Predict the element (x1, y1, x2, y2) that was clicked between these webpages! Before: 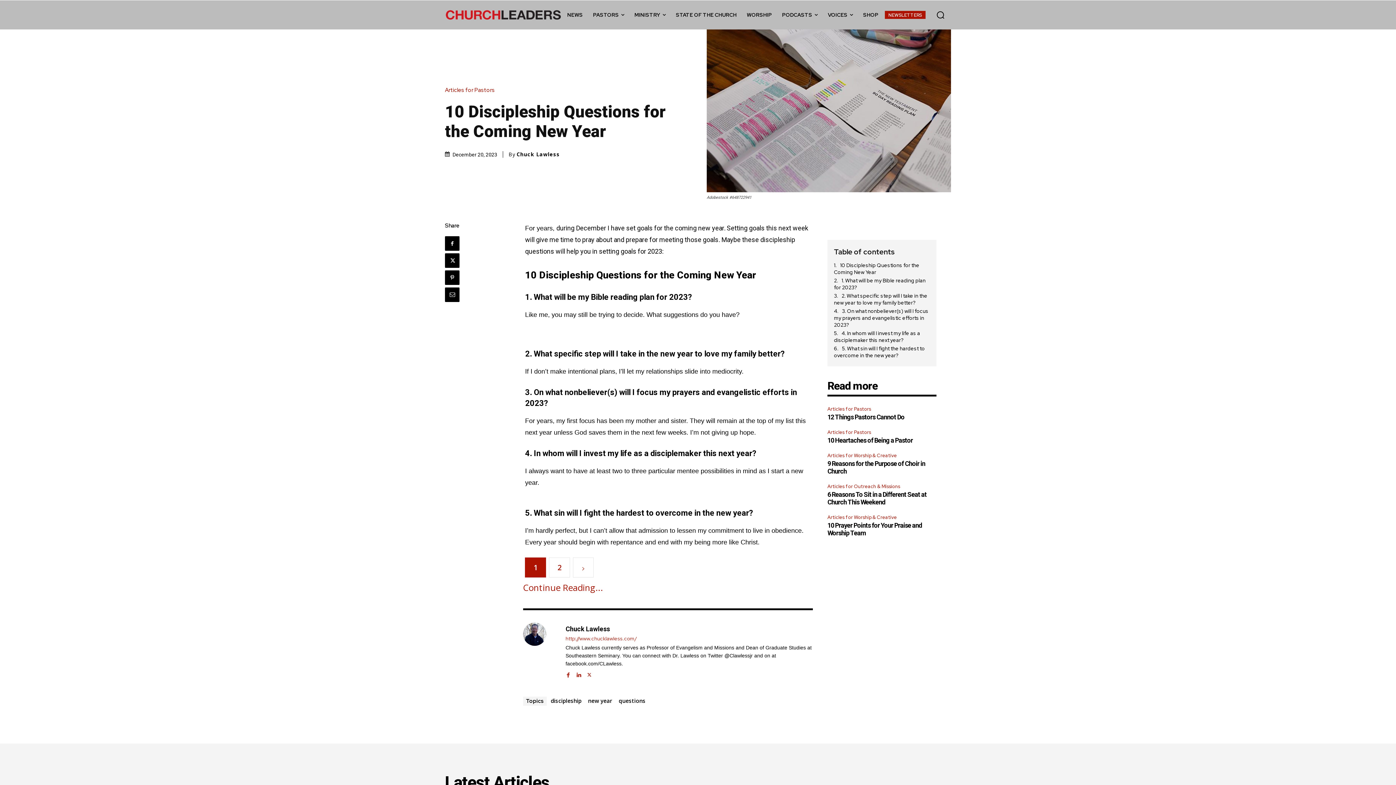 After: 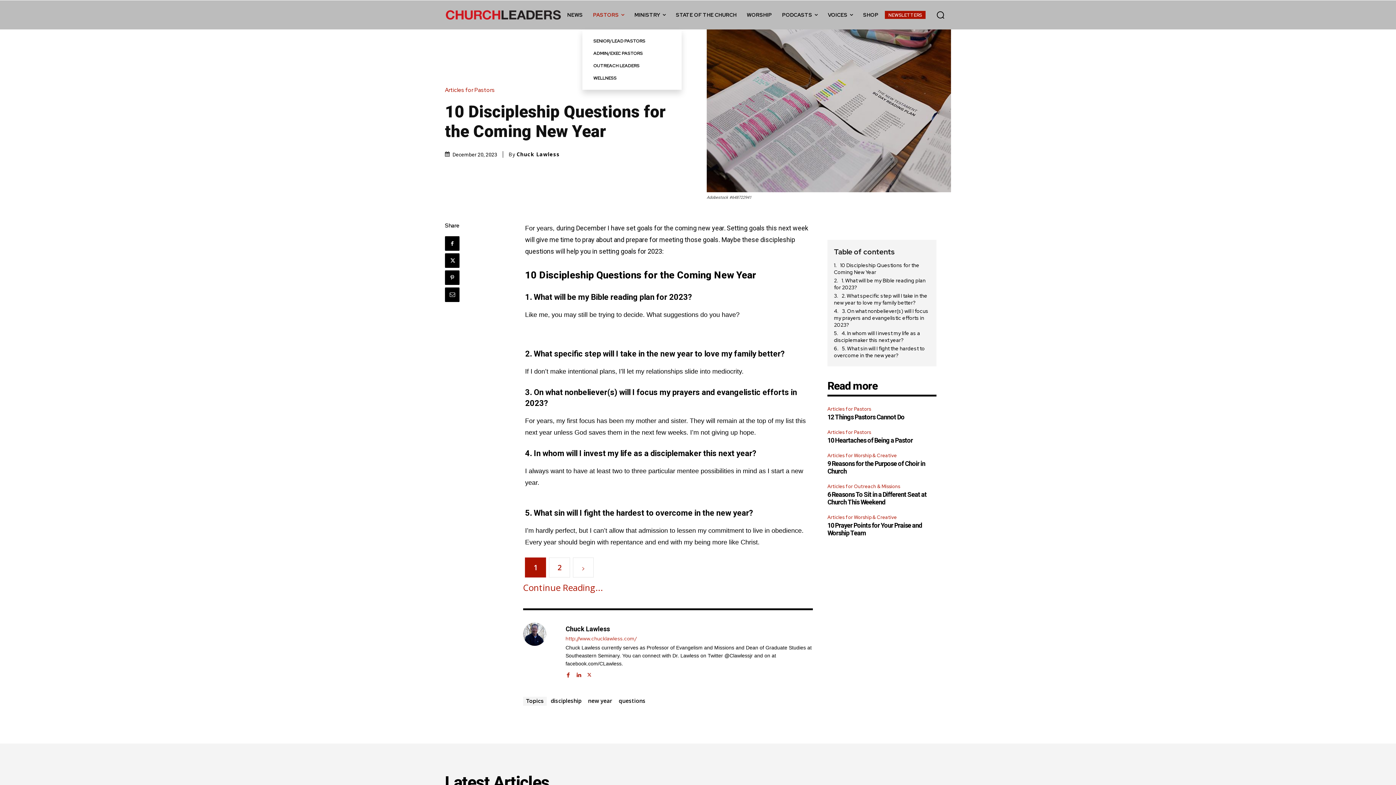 Action: label: PASTORS bbox: (588, 0, 629, 29)